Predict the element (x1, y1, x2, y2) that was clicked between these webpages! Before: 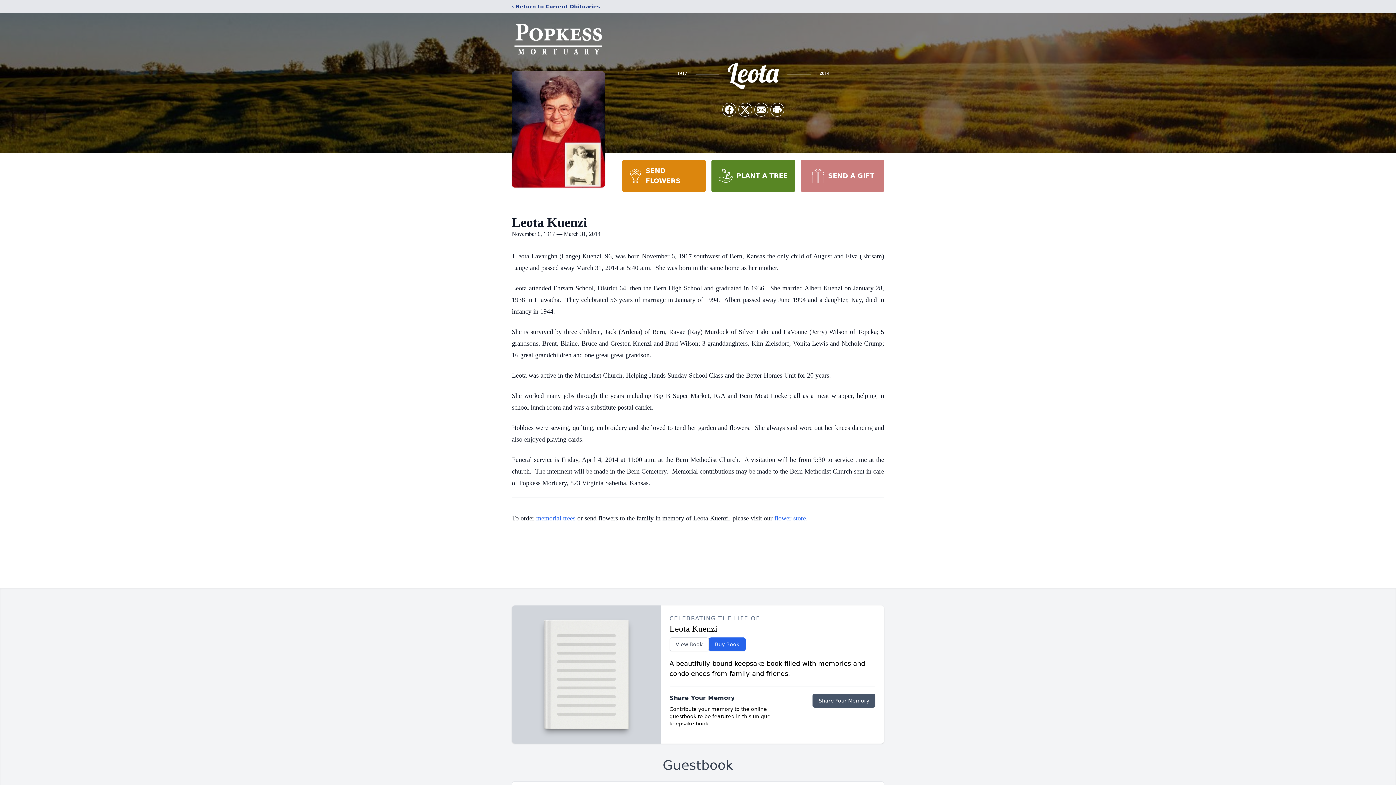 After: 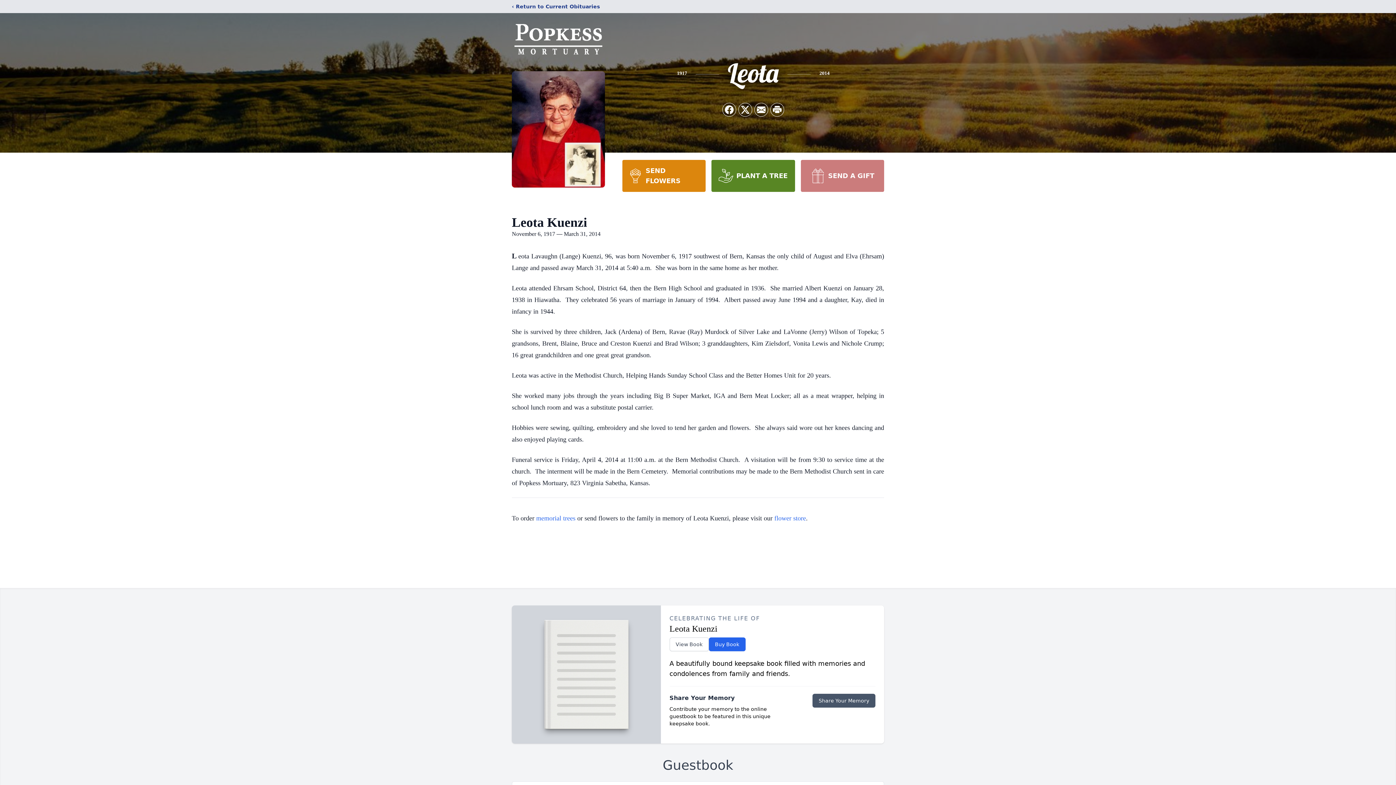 Action: label: SEND A GIFT bbox: (800, 160, 884, 192)